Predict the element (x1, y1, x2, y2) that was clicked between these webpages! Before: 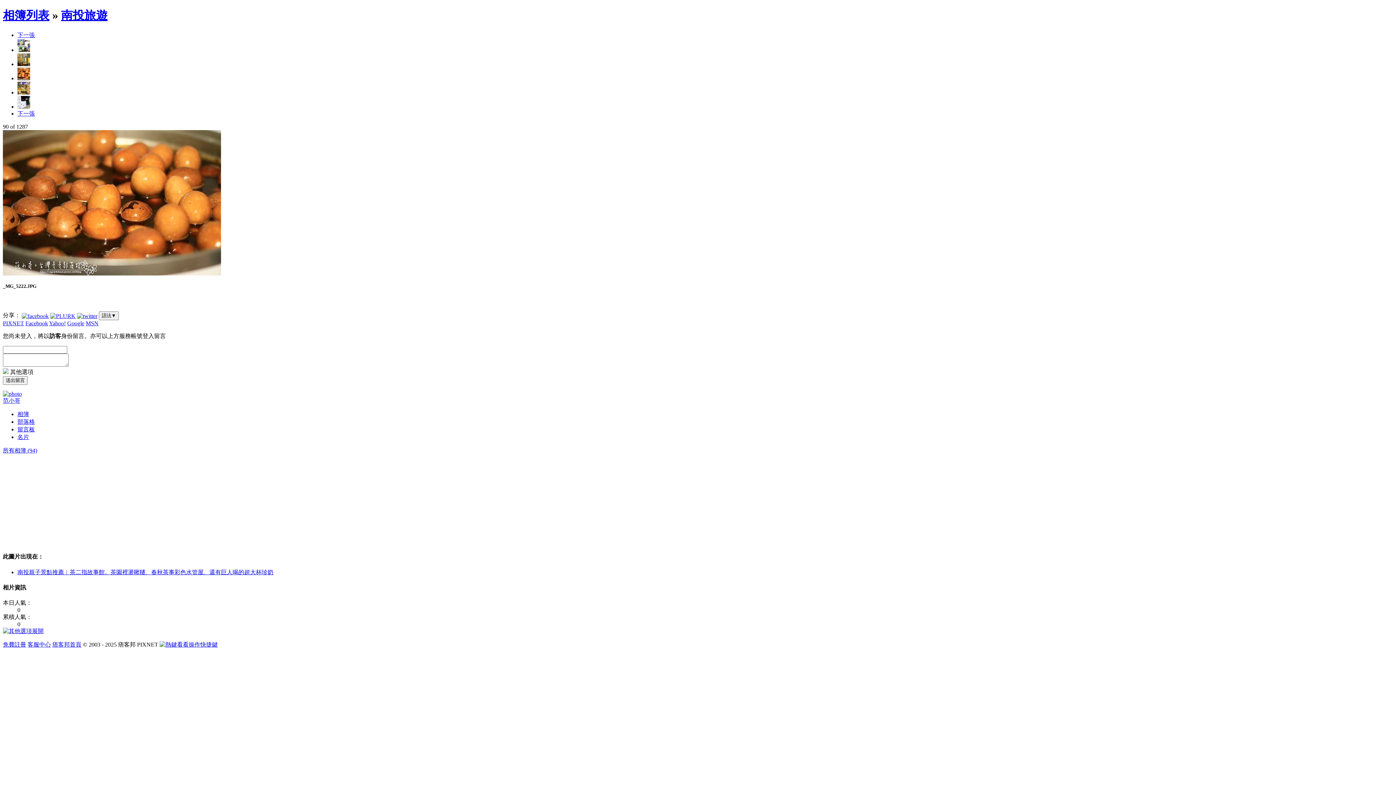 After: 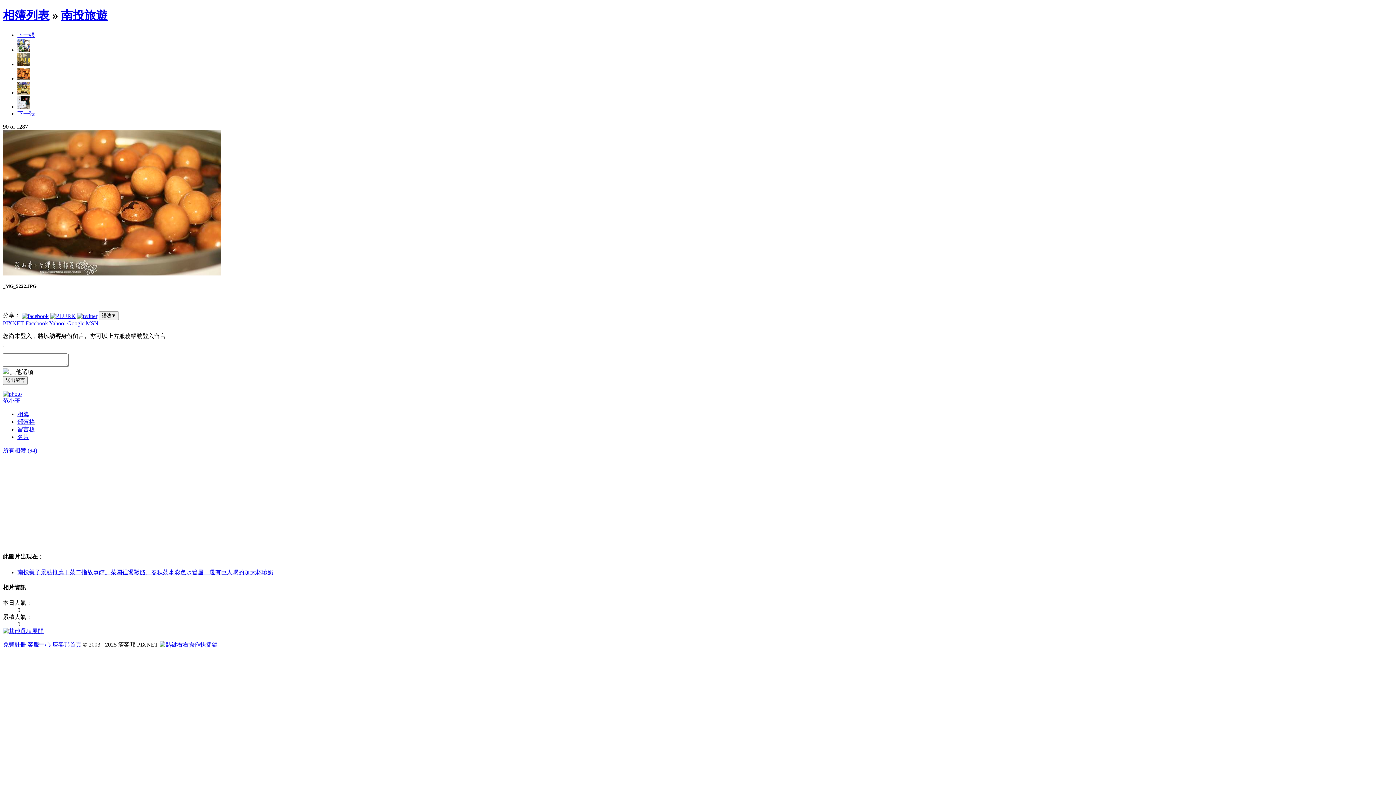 Action: bbox: (49, 320, 65, 326) label: Yahoo!